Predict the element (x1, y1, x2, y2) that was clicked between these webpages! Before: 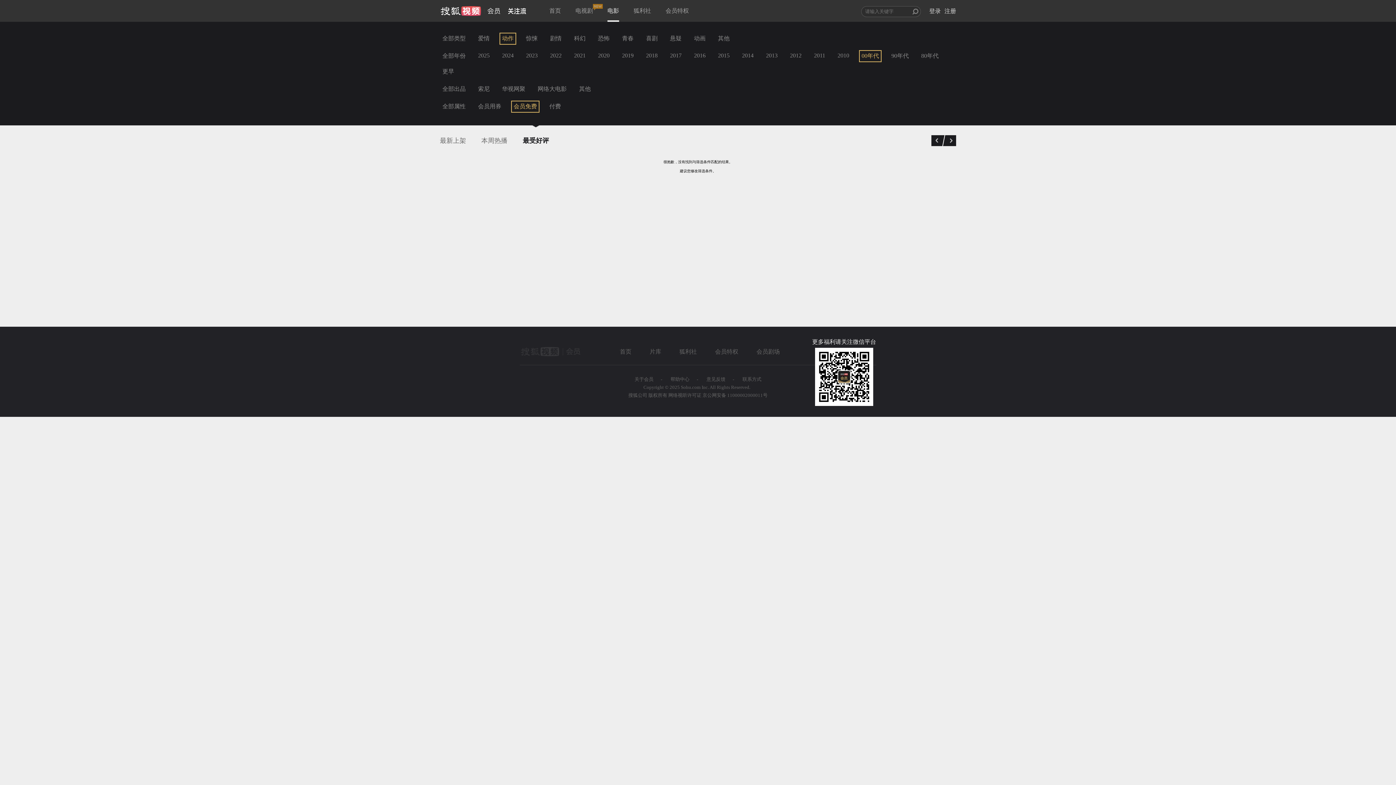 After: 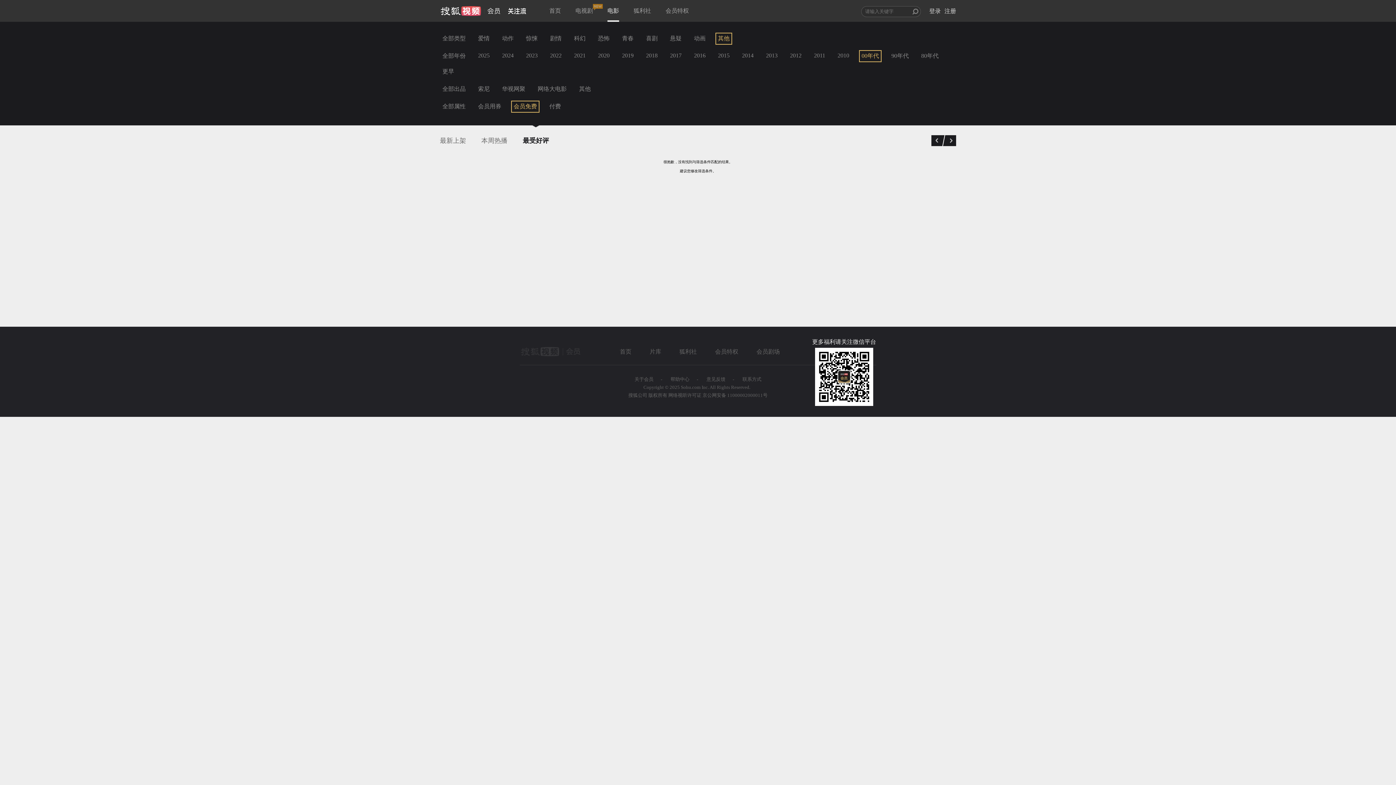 Action: label: 其他 bbox: (715, 32, 732, 44)